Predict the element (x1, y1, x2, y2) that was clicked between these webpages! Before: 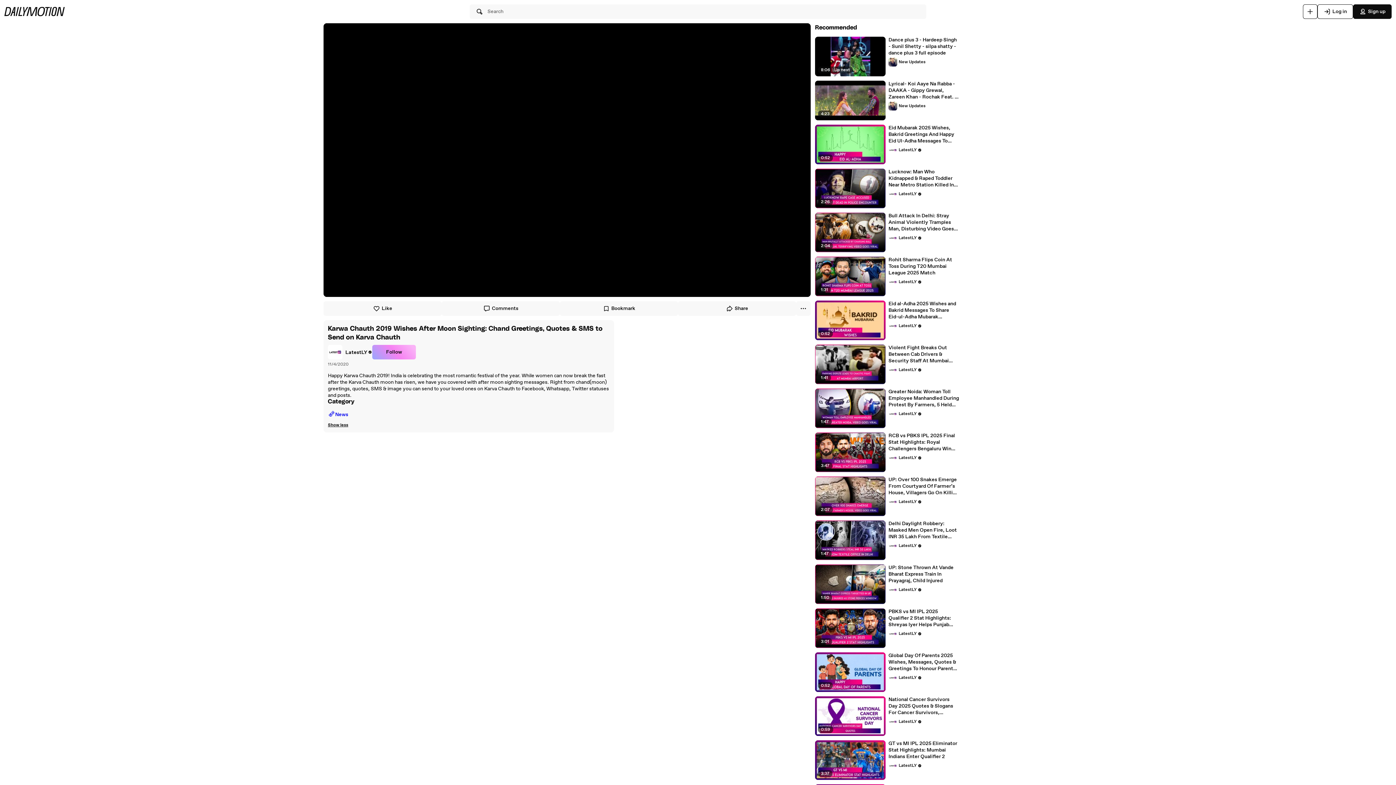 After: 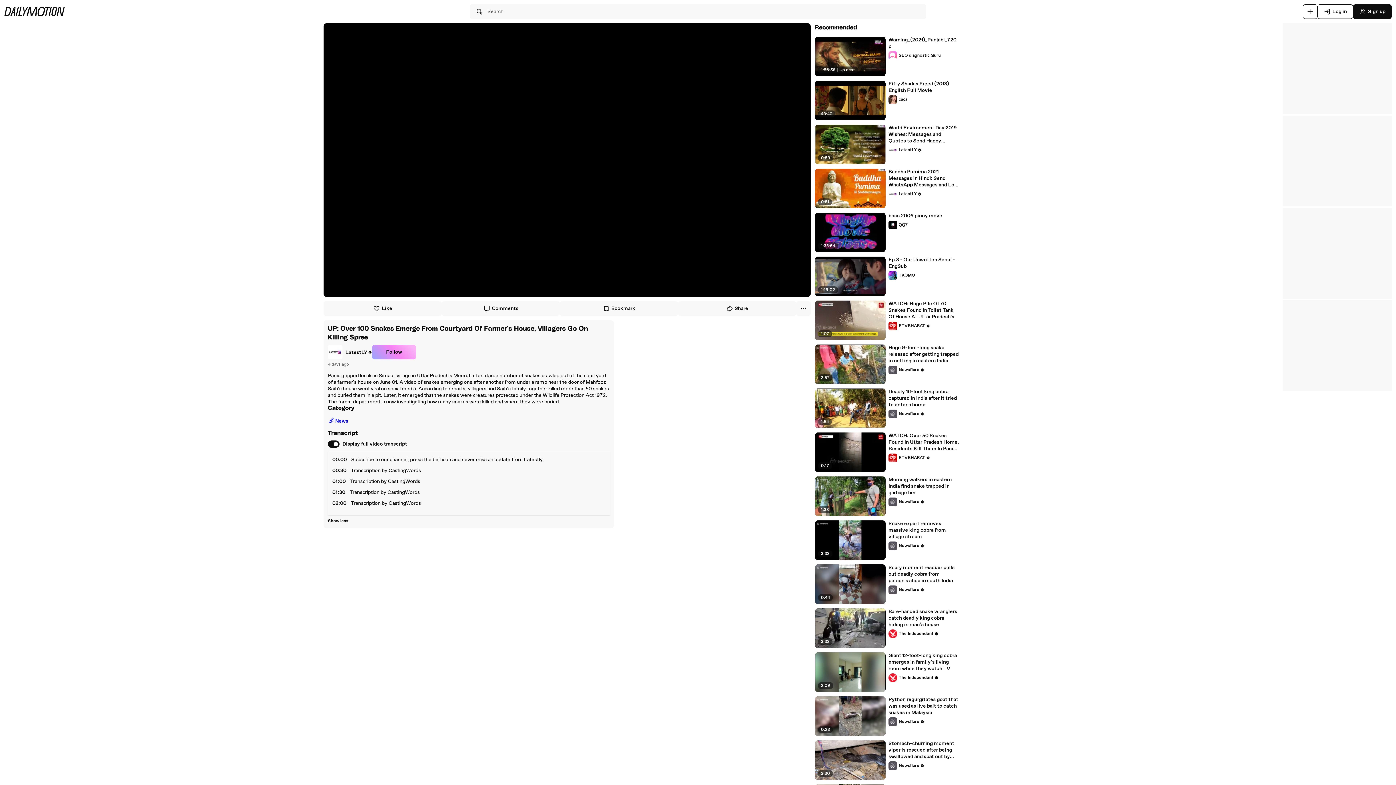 Action: bbox: (888, 476, 959, 496) label: UP: Over 100 Snakes Emerge From Courtyard Of Farmer’s House, Villagers Go On Killing Spree